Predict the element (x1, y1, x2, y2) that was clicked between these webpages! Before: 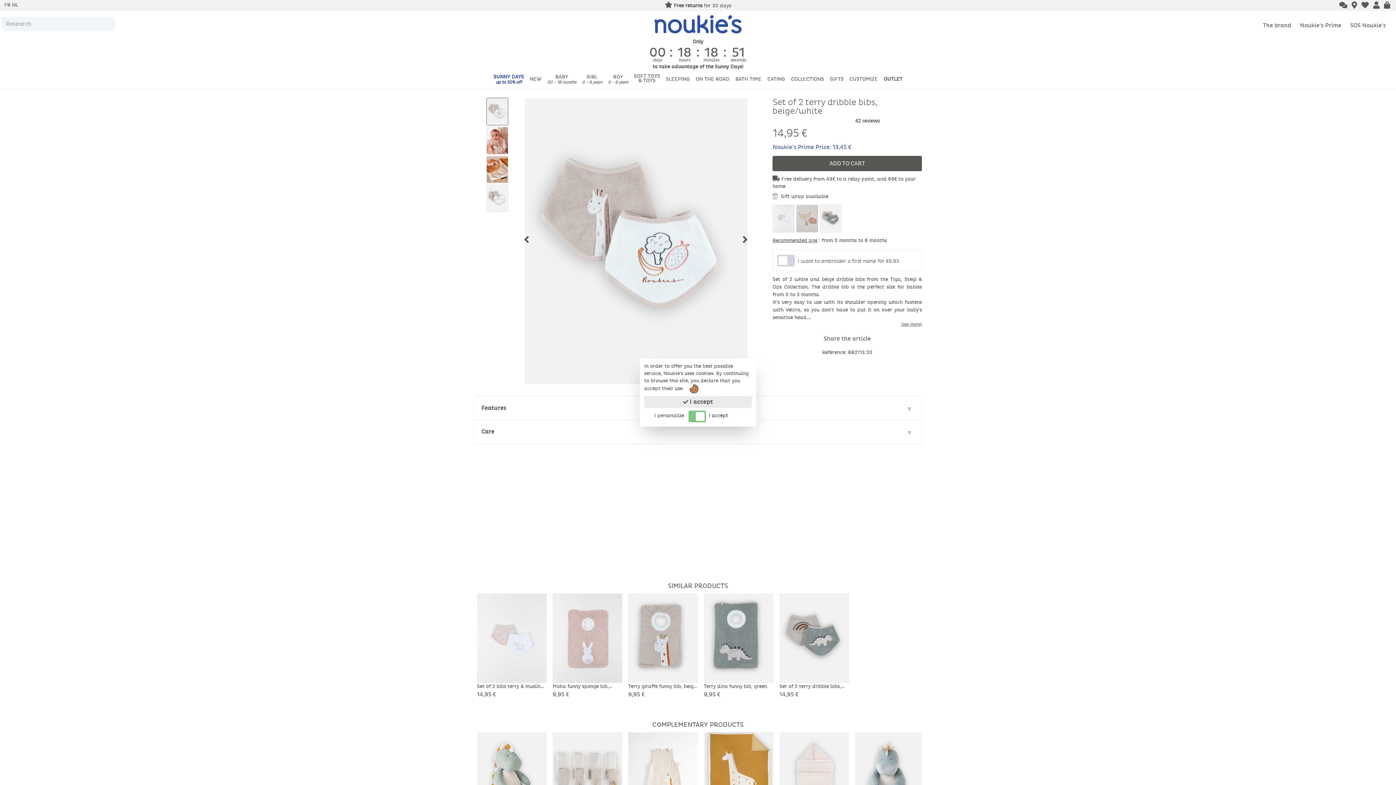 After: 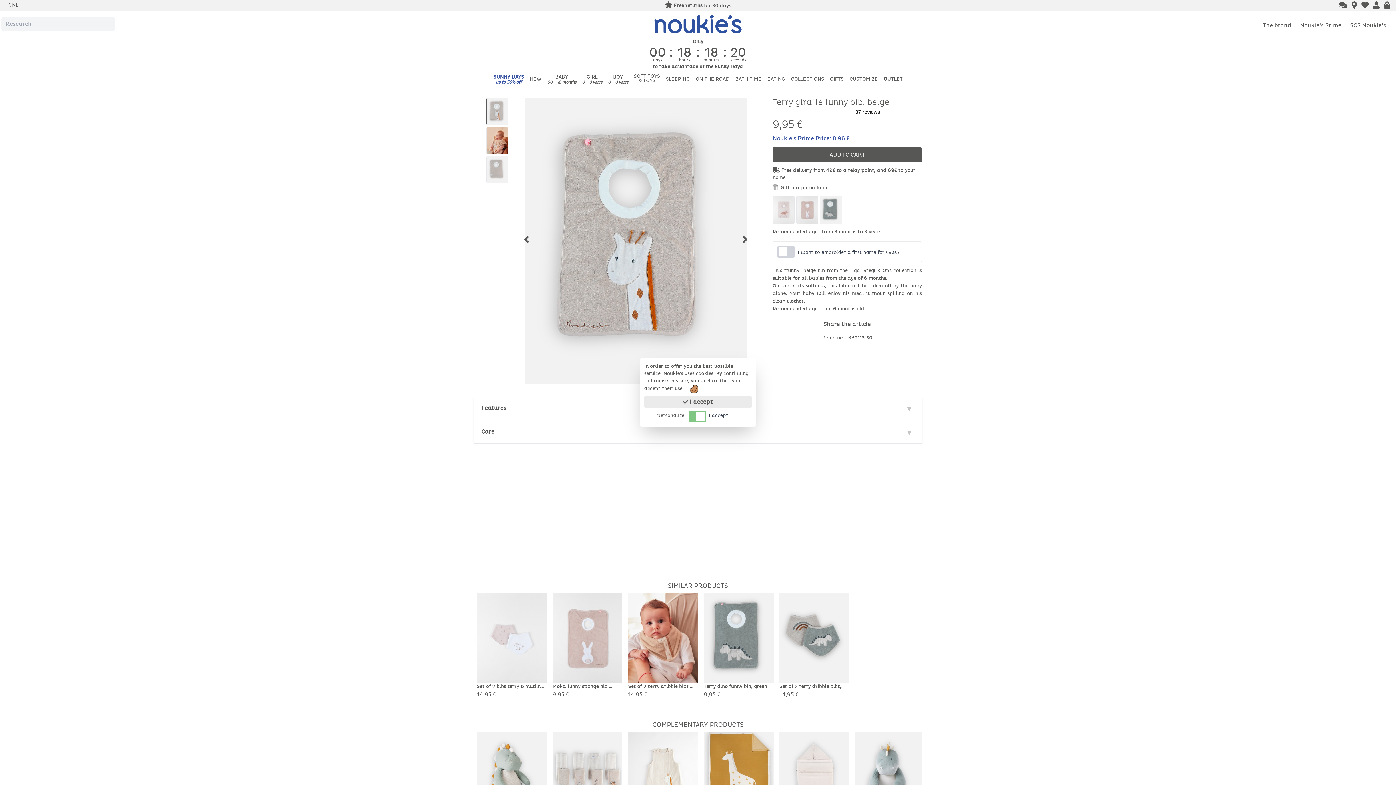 Action: bbox: (628, 593, 698, 699) label: Terry giraffe funny bib, beige 
9,95 €